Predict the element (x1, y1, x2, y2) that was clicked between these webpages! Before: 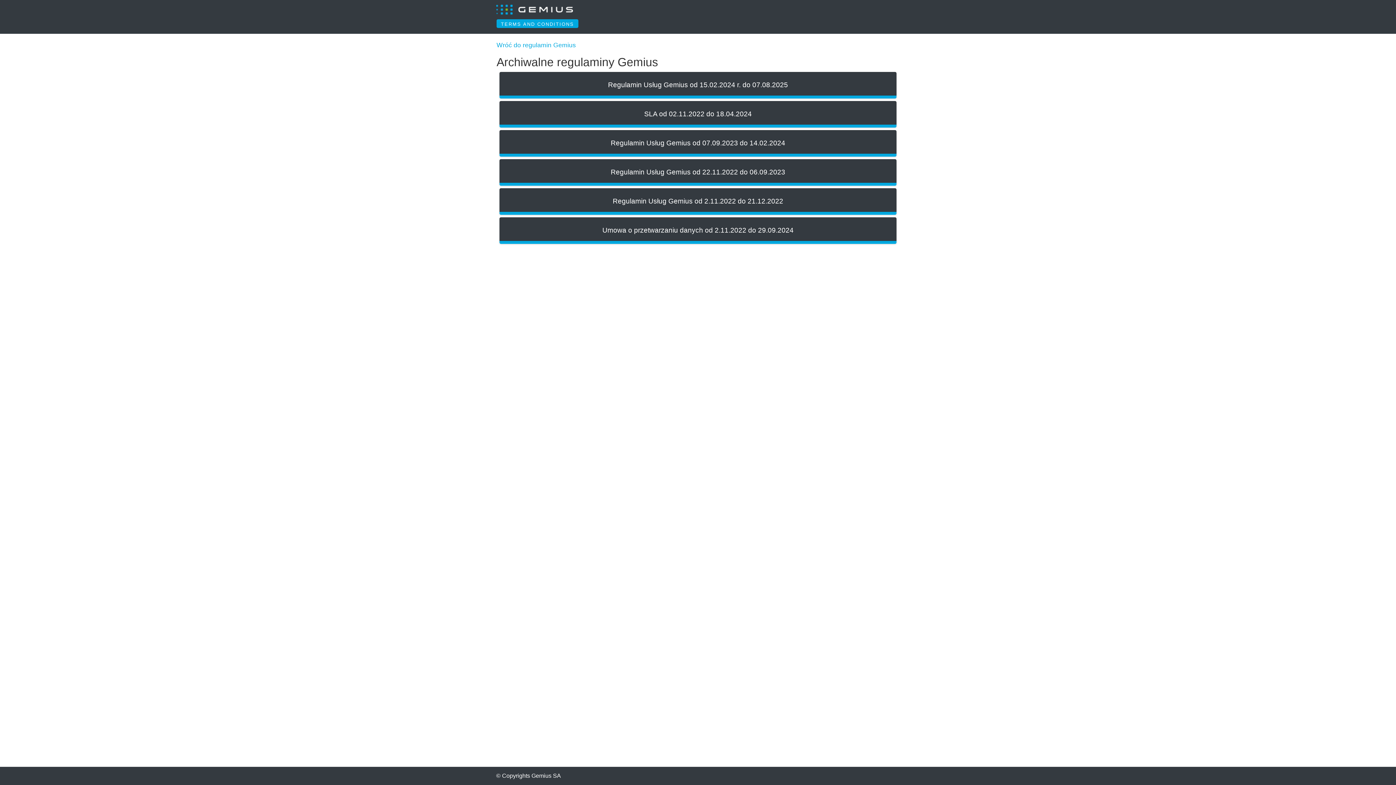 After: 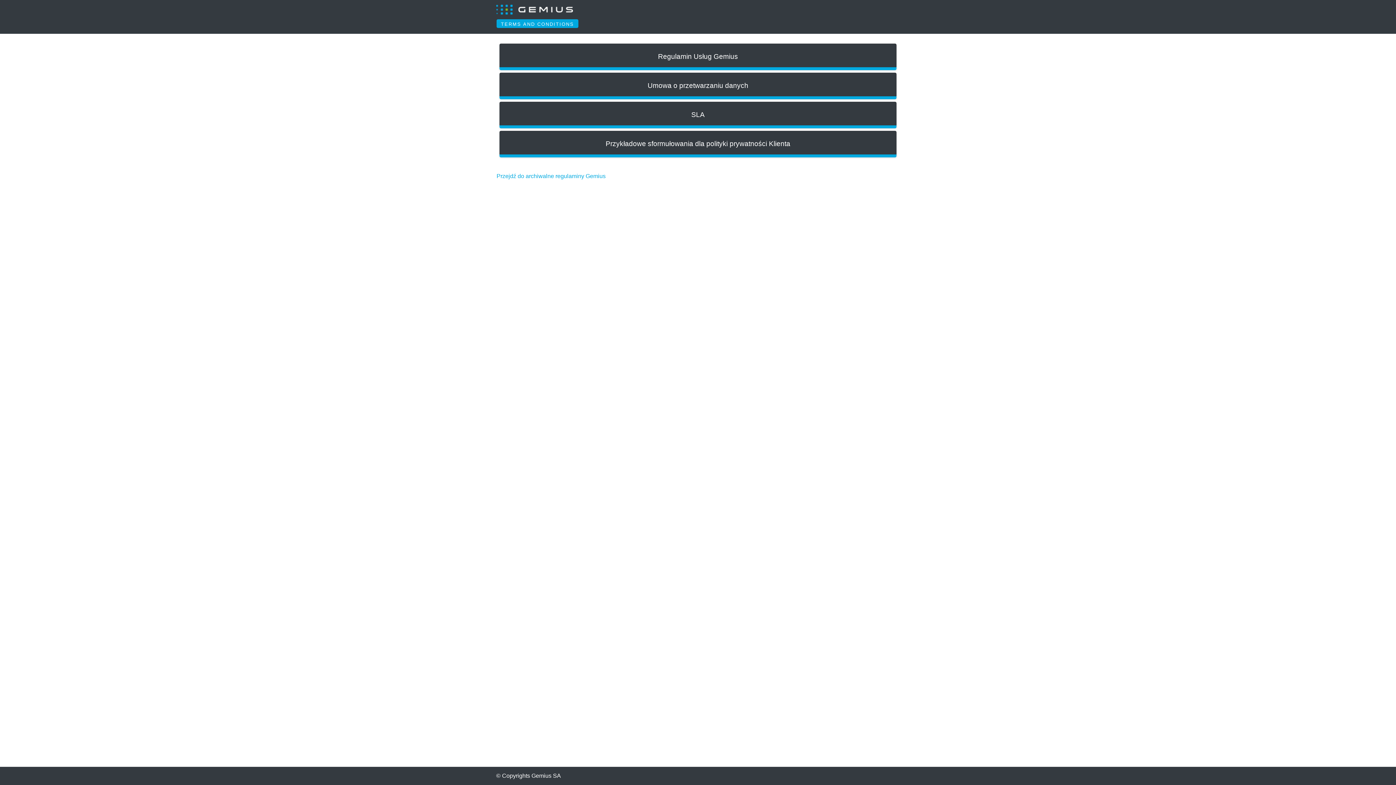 Action: bbox: (496, 41, 576, 48) label: Wróć do regulamin Gemius